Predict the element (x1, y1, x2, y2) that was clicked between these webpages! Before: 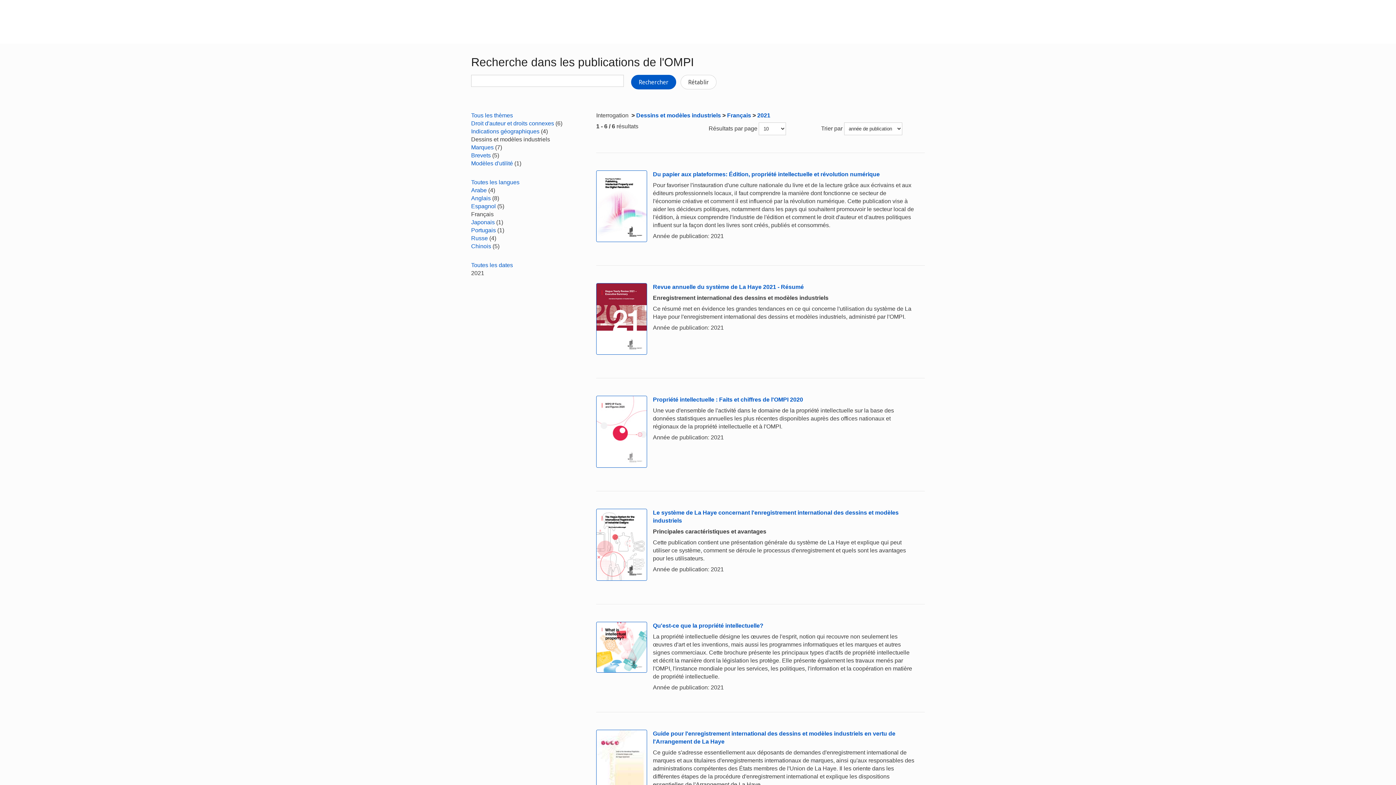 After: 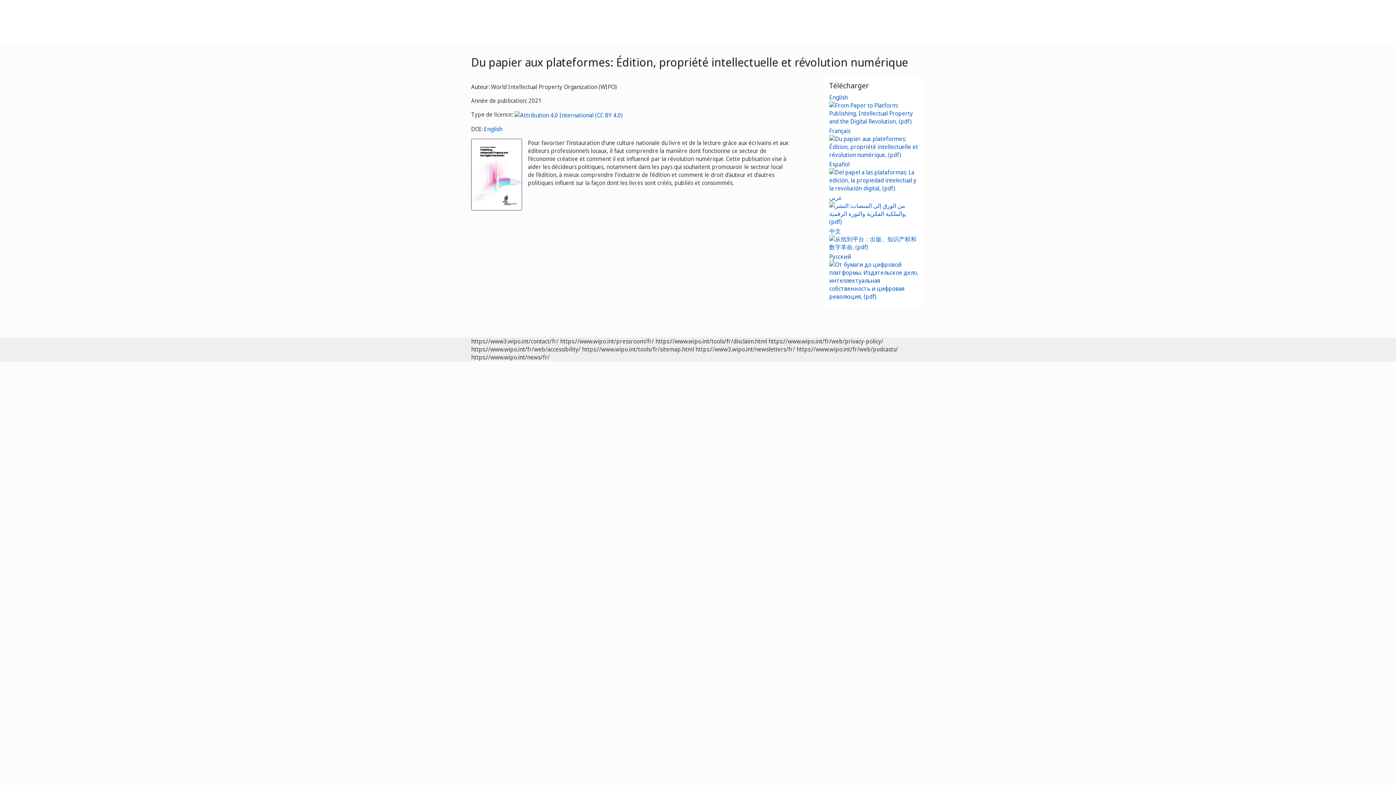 Action: label: Du papier aux plateformes: Édition, propriété intellectuelle et révolution numérique bbox: (653, 171, 880, 177)